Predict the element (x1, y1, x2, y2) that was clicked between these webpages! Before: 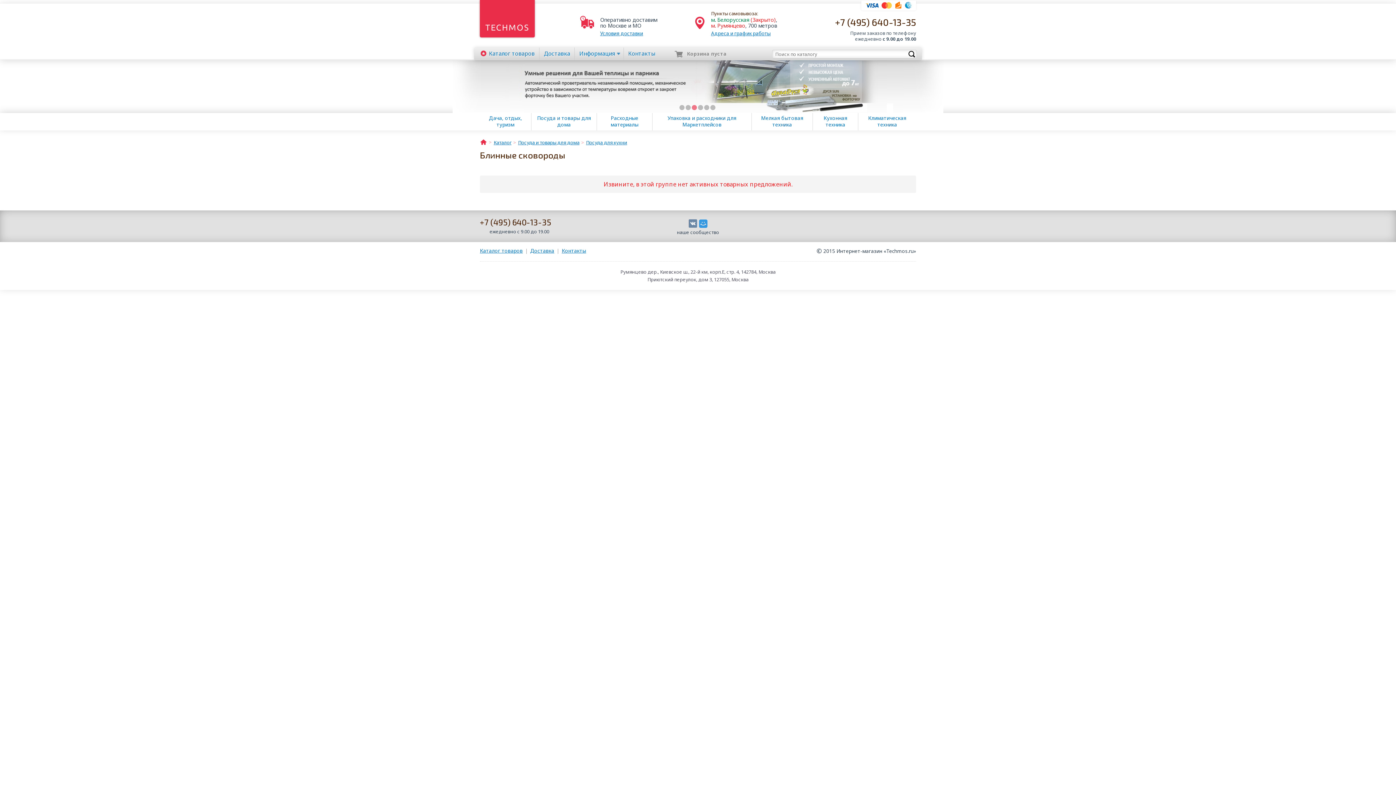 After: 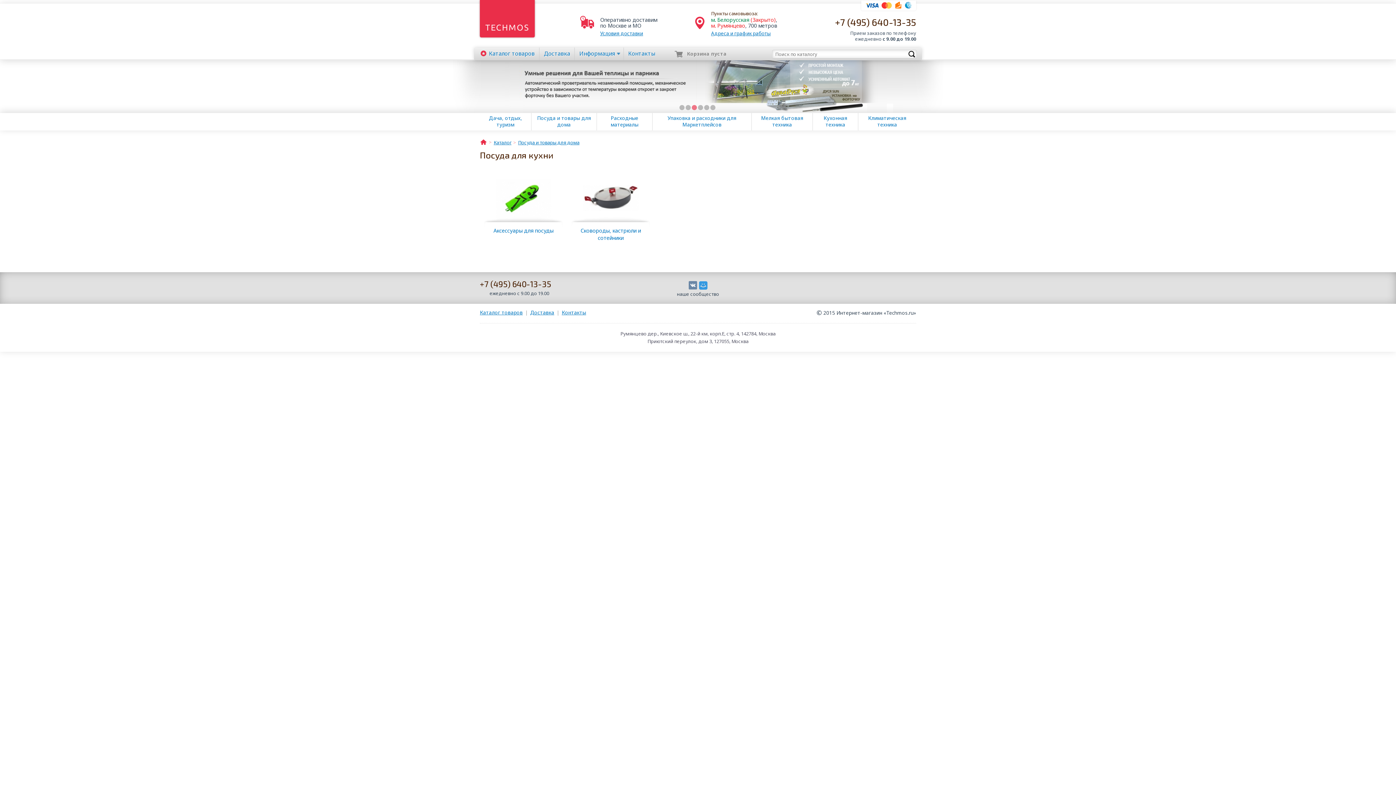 Action: label: Посуда для кухни bbox: (586, 139, 627, 145)